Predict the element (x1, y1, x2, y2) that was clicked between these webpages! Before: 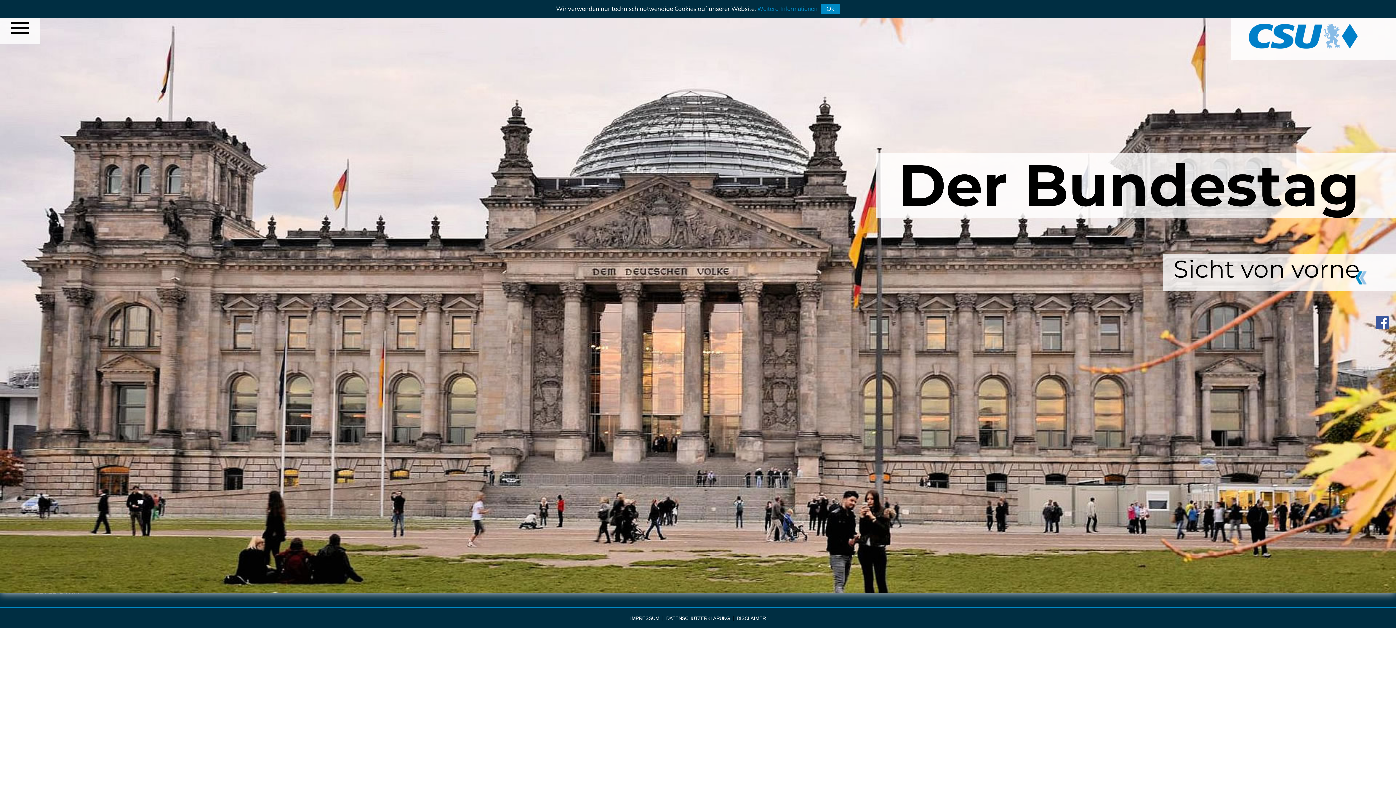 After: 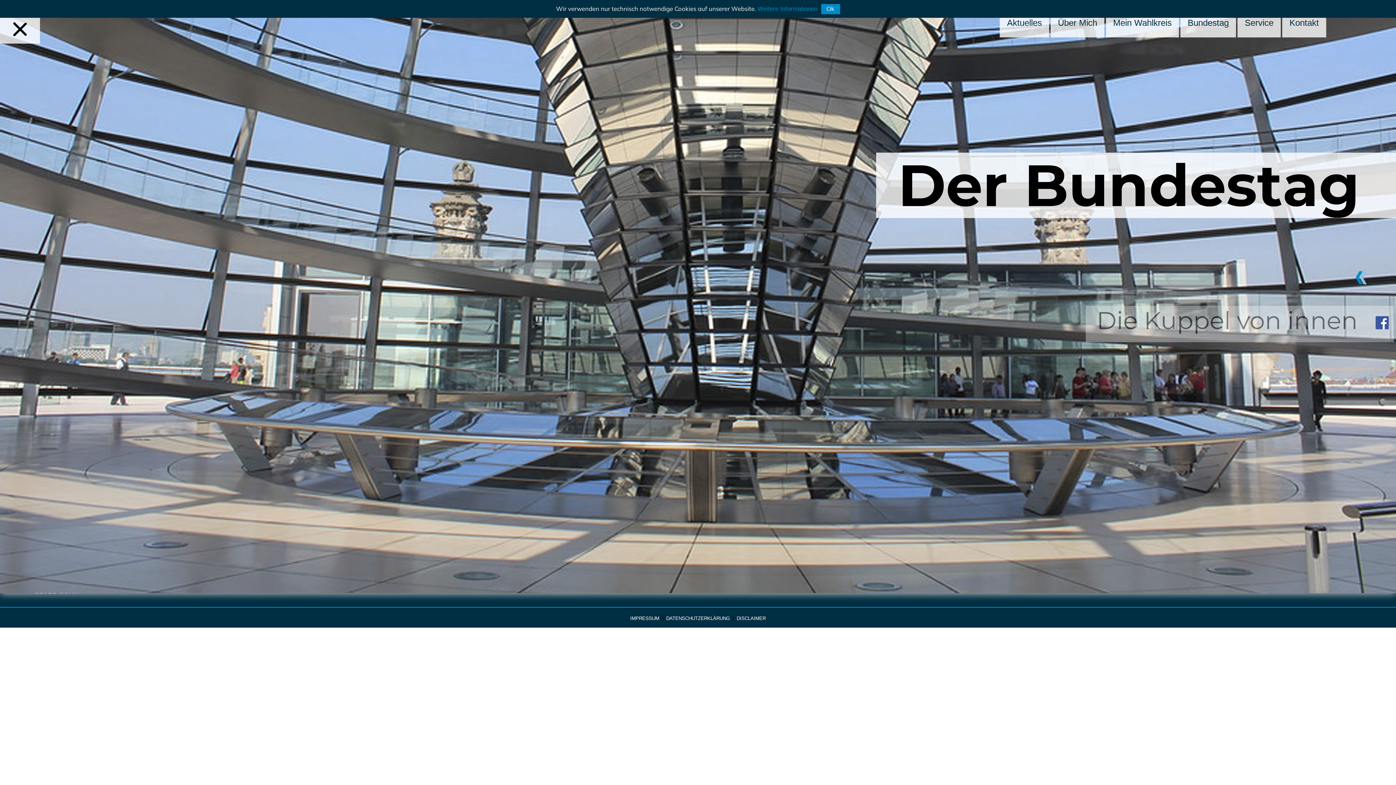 Action: bbox: (10, 21, 32, 43)